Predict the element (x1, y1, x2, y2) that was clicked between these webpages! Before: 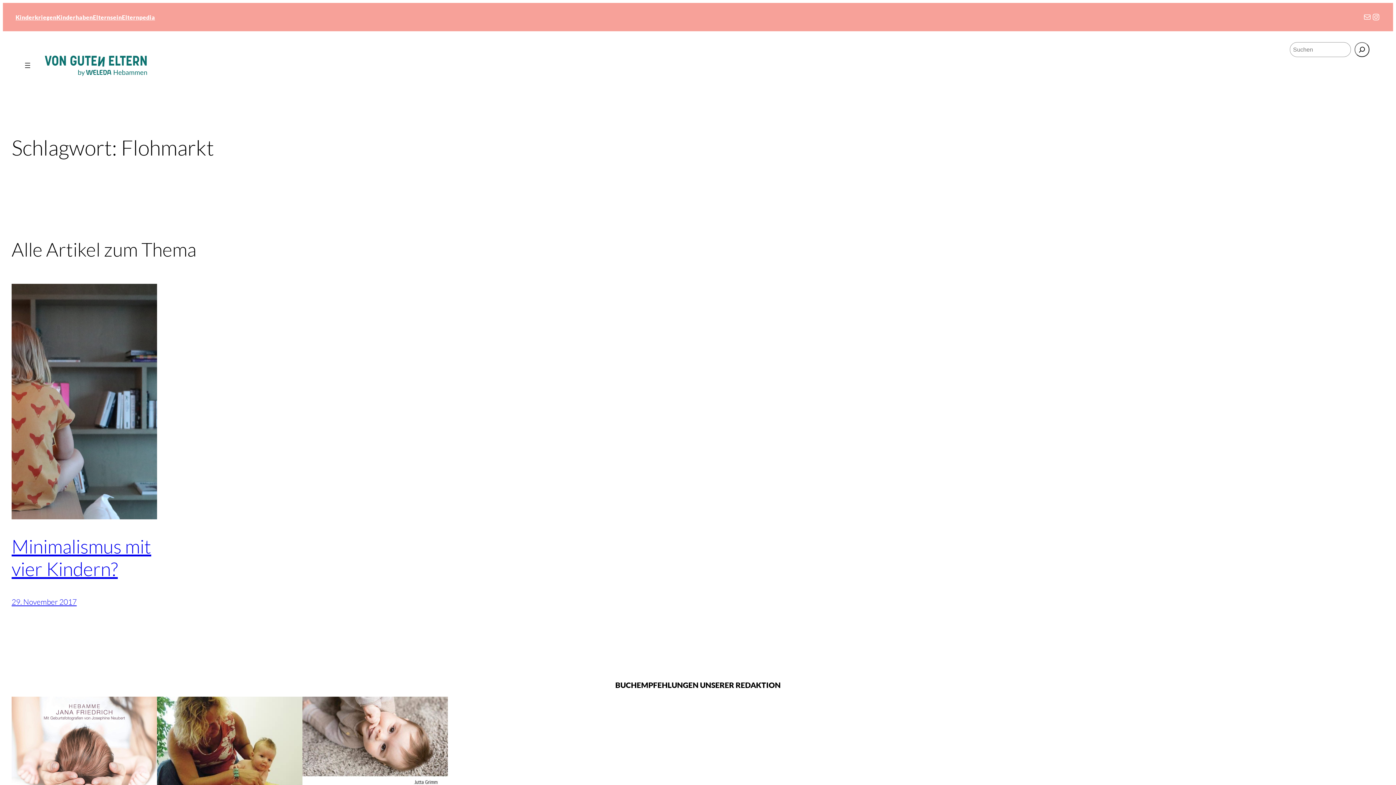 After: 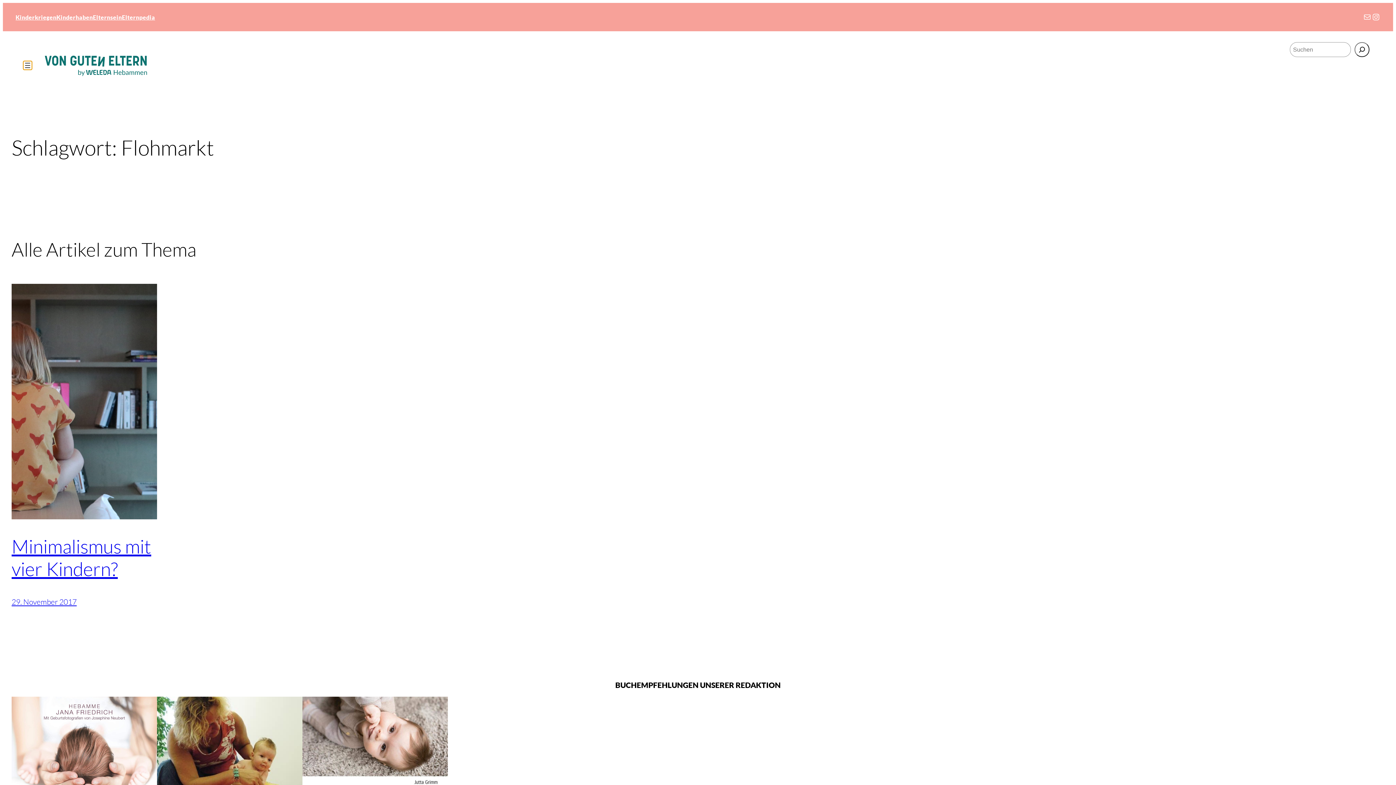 Action: label: Menü öffnen bbox: (23, 60, 32, 69)